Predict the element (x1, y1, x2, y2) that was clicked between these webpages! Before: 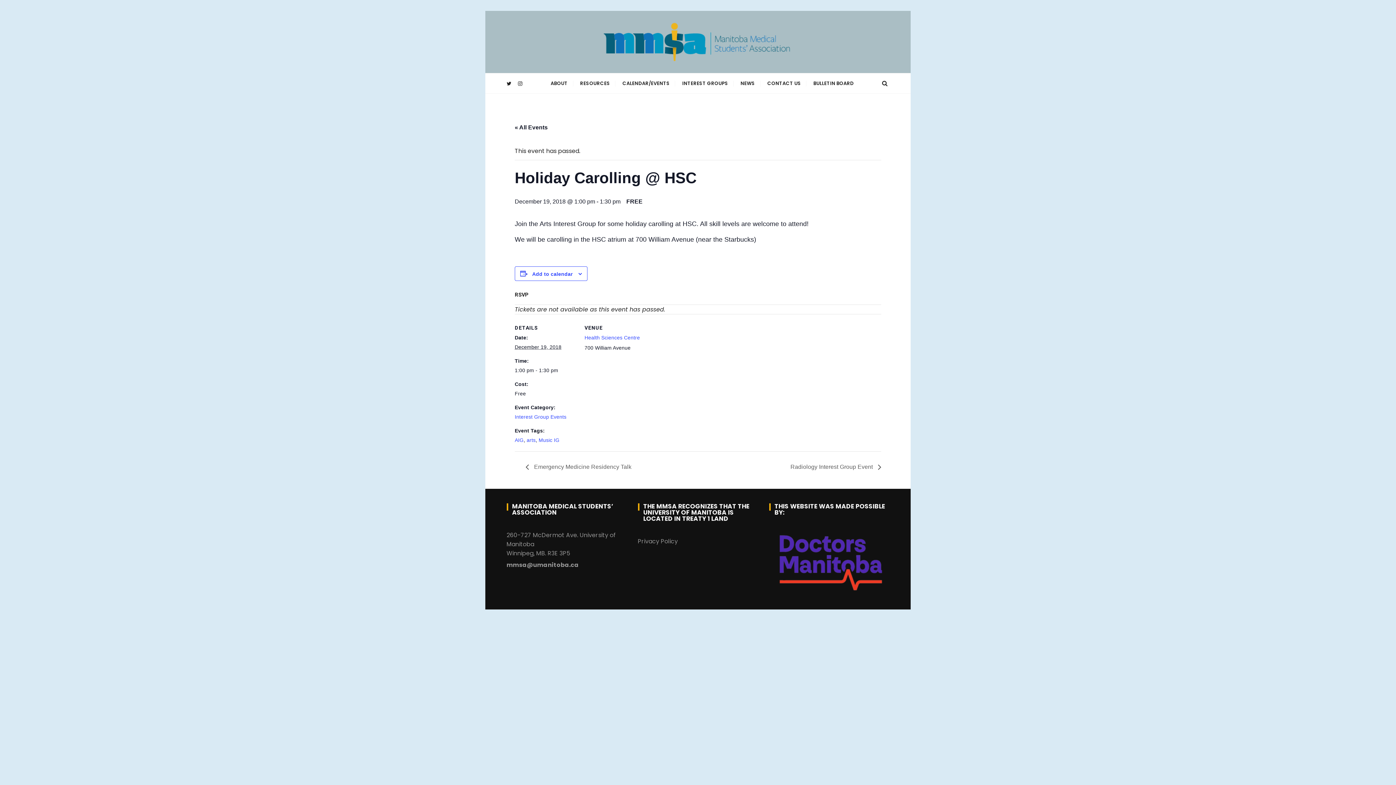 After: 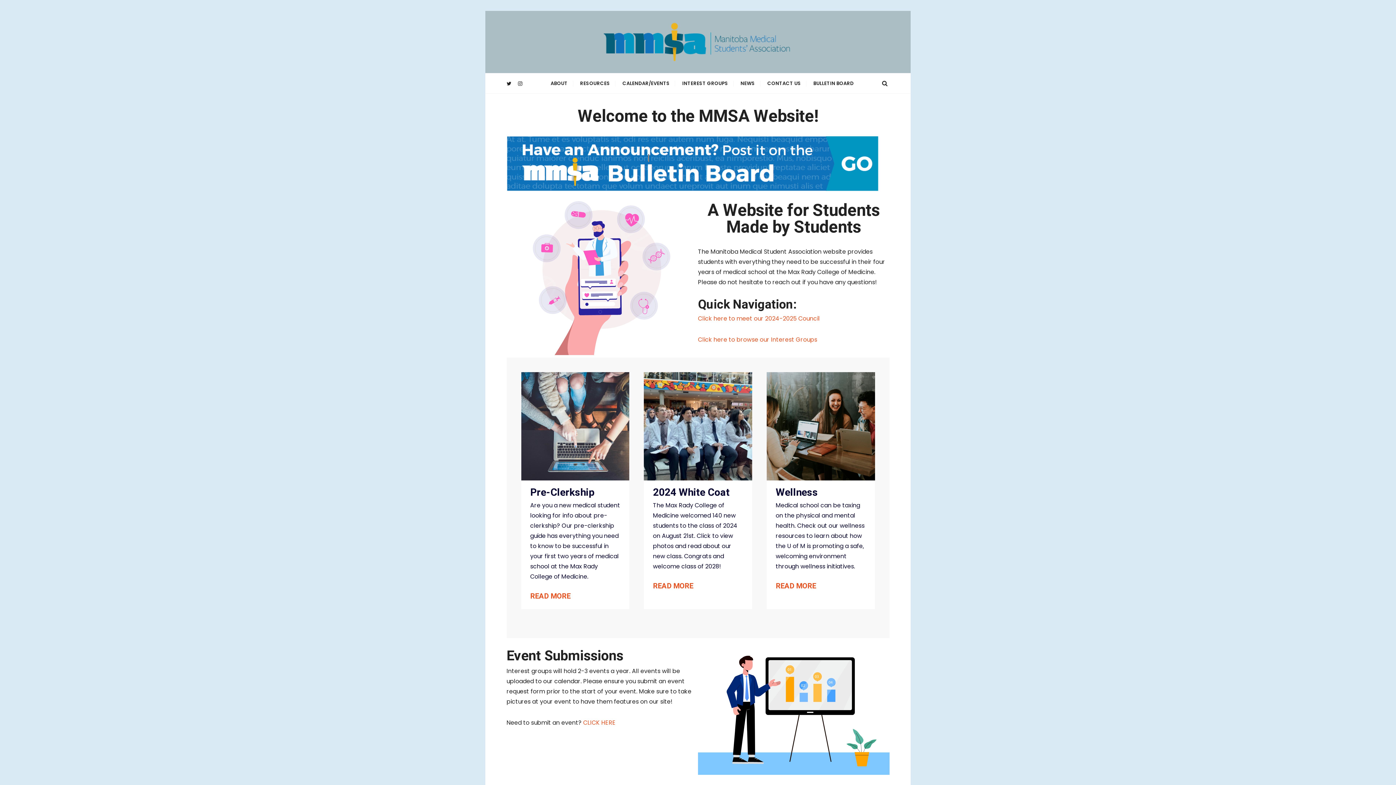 Action: bbox: (602, 18, 793, 65)